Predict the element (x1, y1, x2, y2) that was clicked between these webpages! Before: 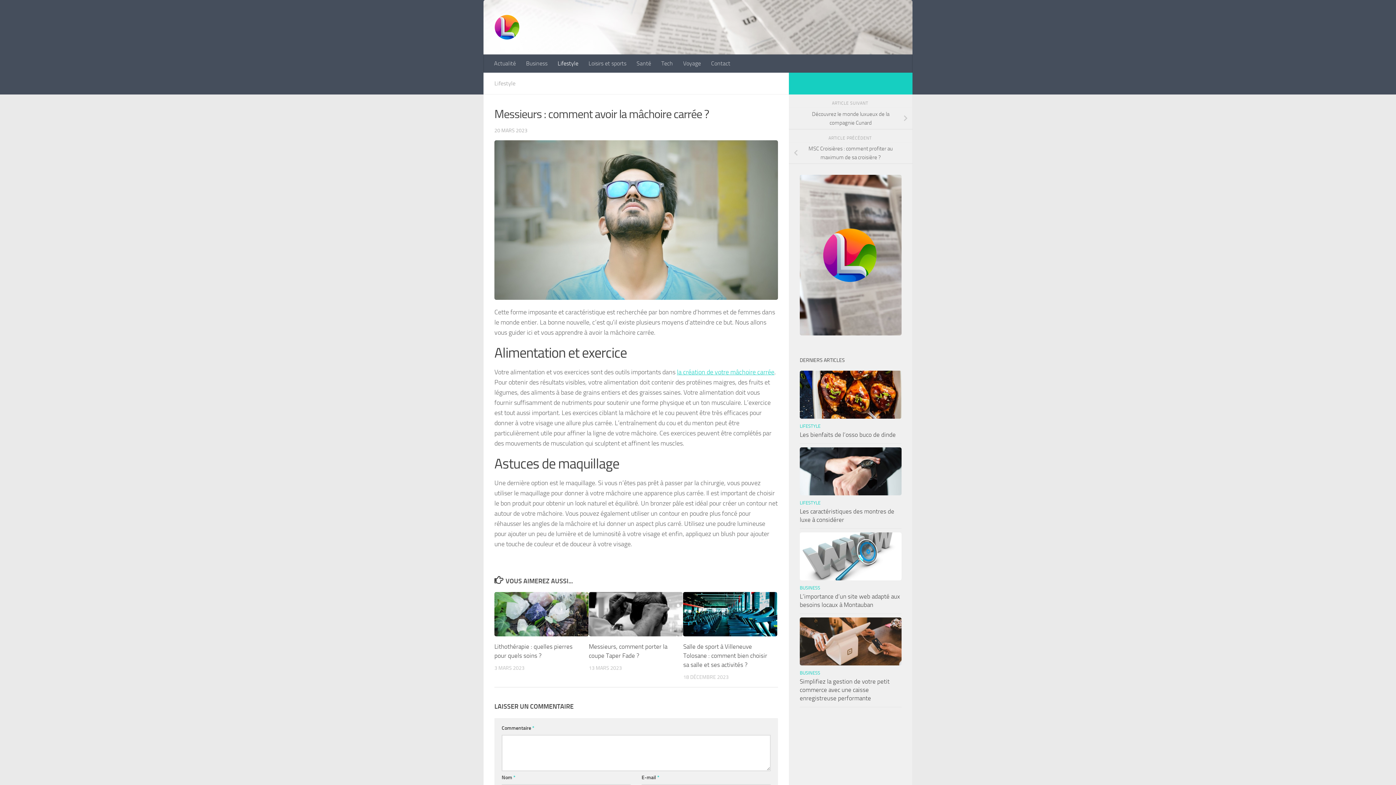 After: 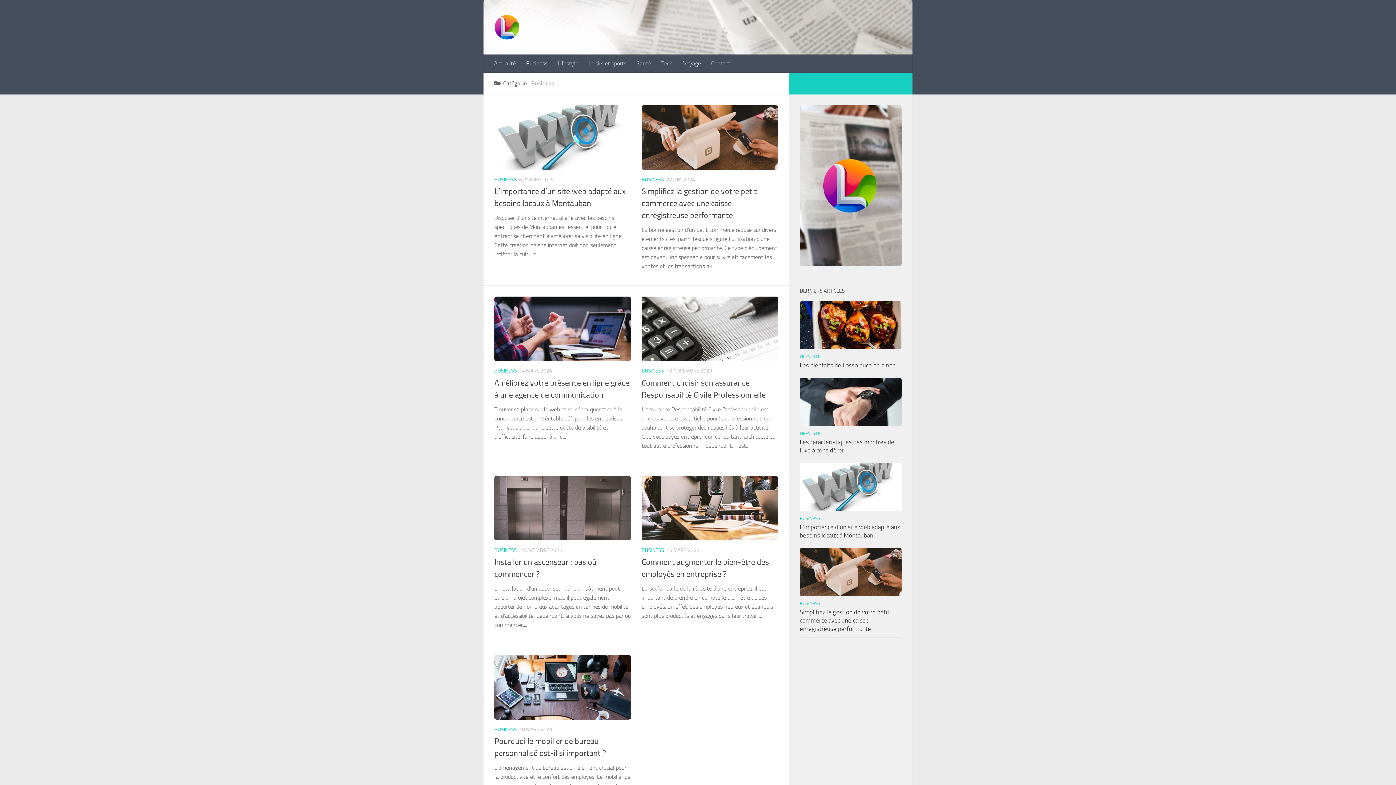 Action: label: BUSINESS bbox: (800, 585, 820, 590)